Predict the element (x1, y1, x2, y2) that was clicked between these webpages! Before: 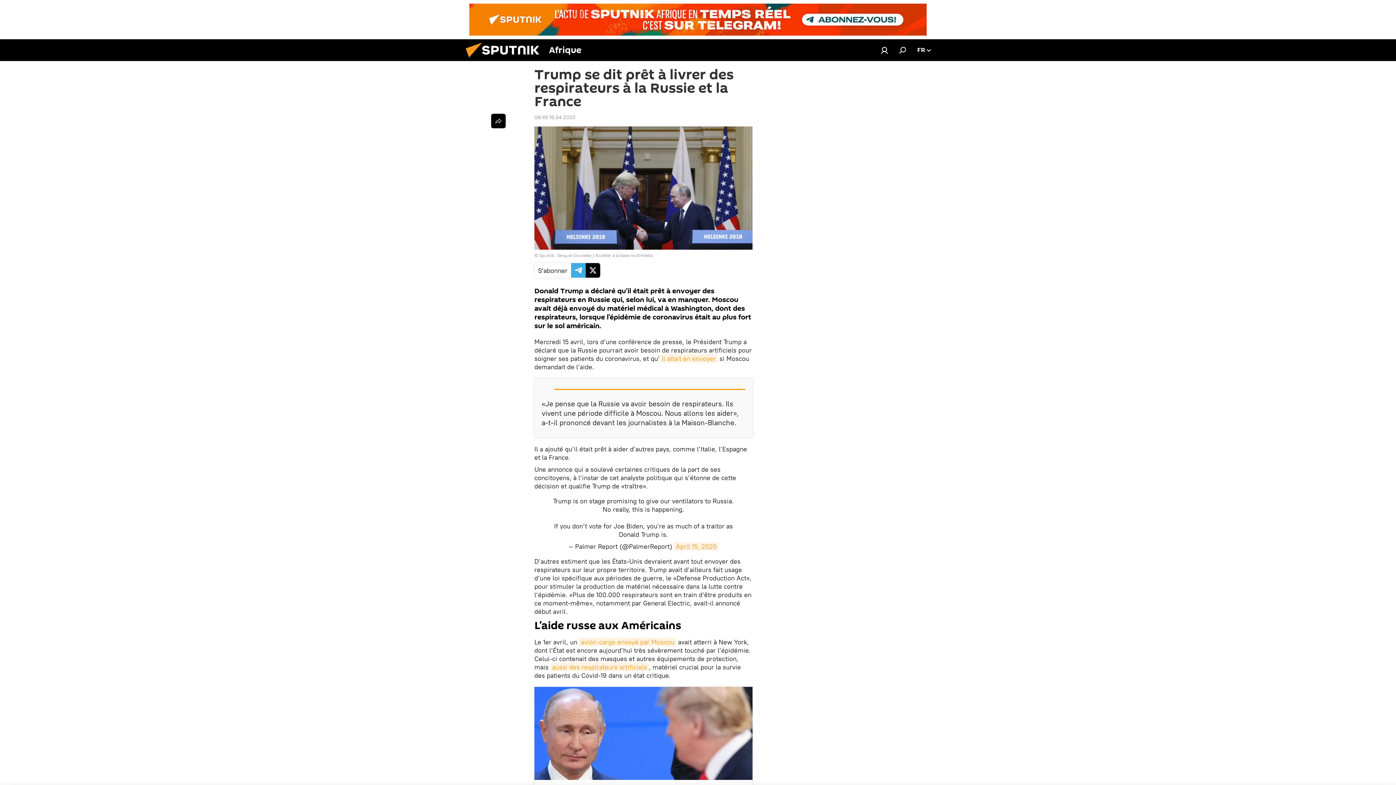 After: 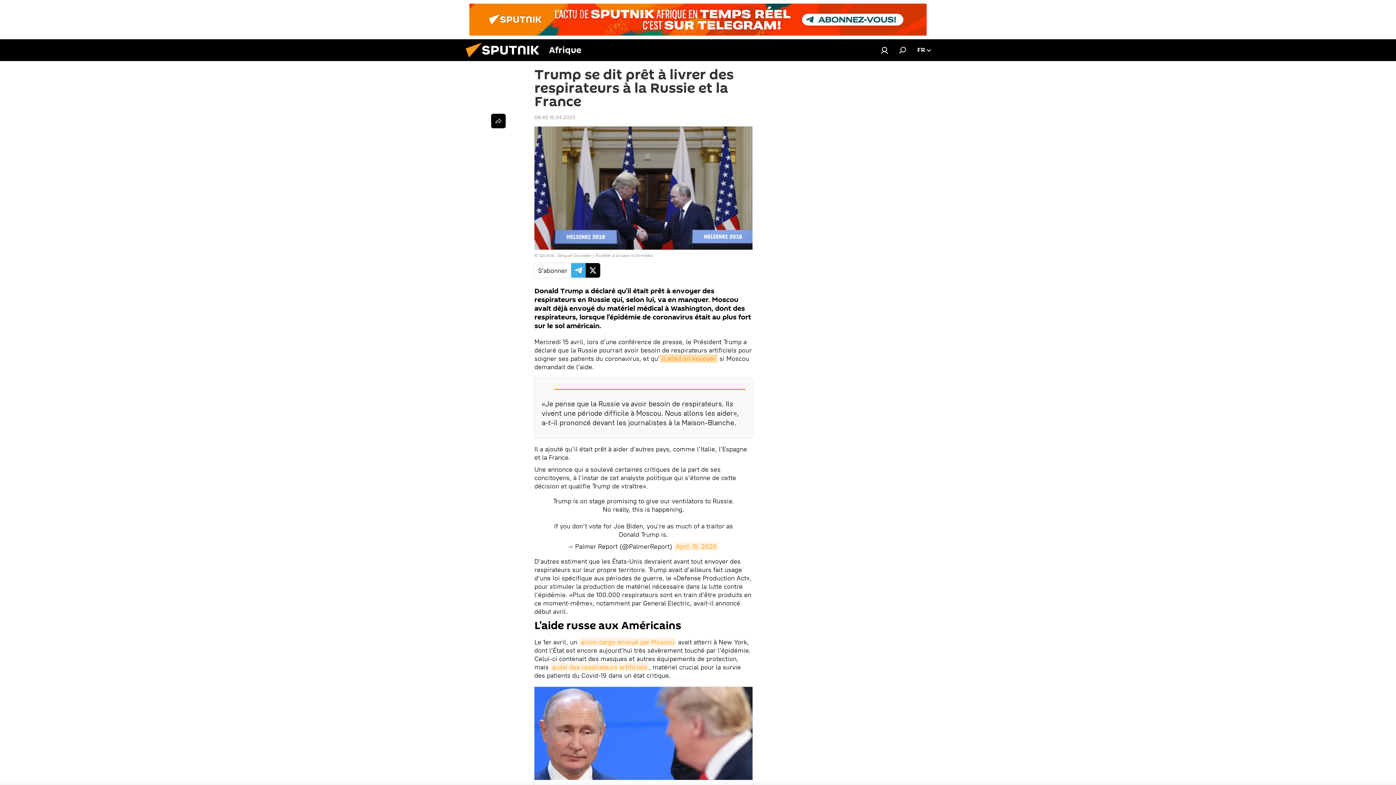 Action: label: il allait en envoyer bbox: (660, 354, 717, 363)